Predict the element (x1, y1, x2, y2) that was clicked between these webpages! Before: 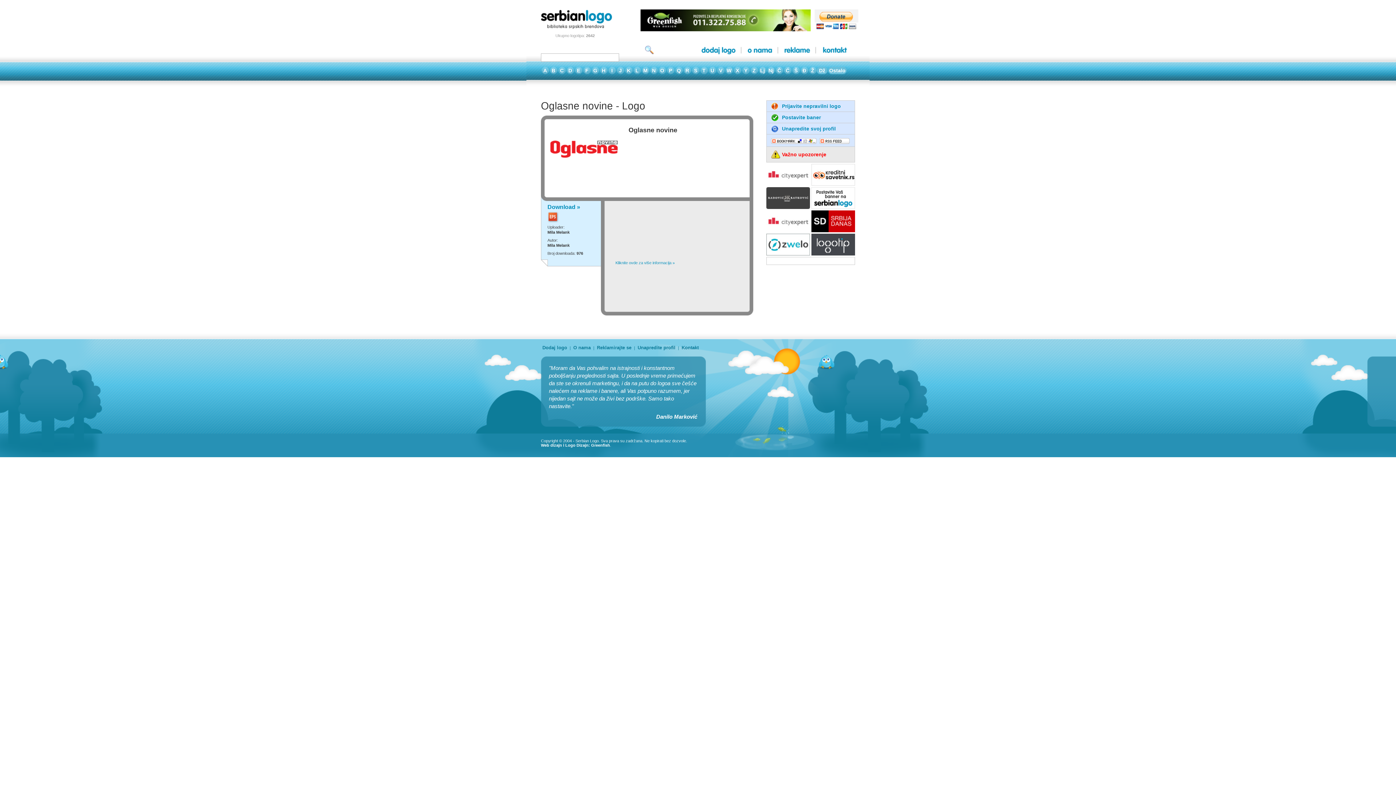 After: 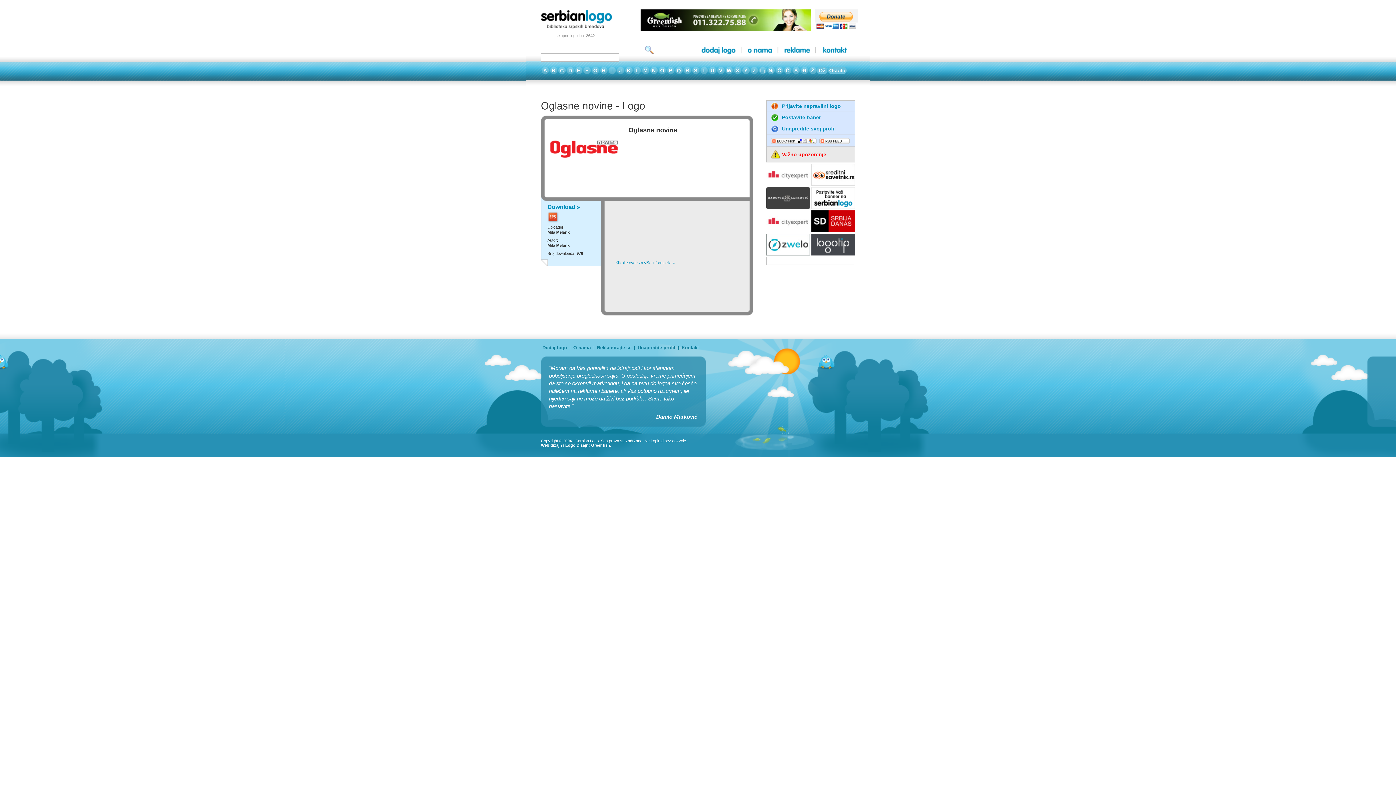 Action: bbox: (811, 180, 855, 186)